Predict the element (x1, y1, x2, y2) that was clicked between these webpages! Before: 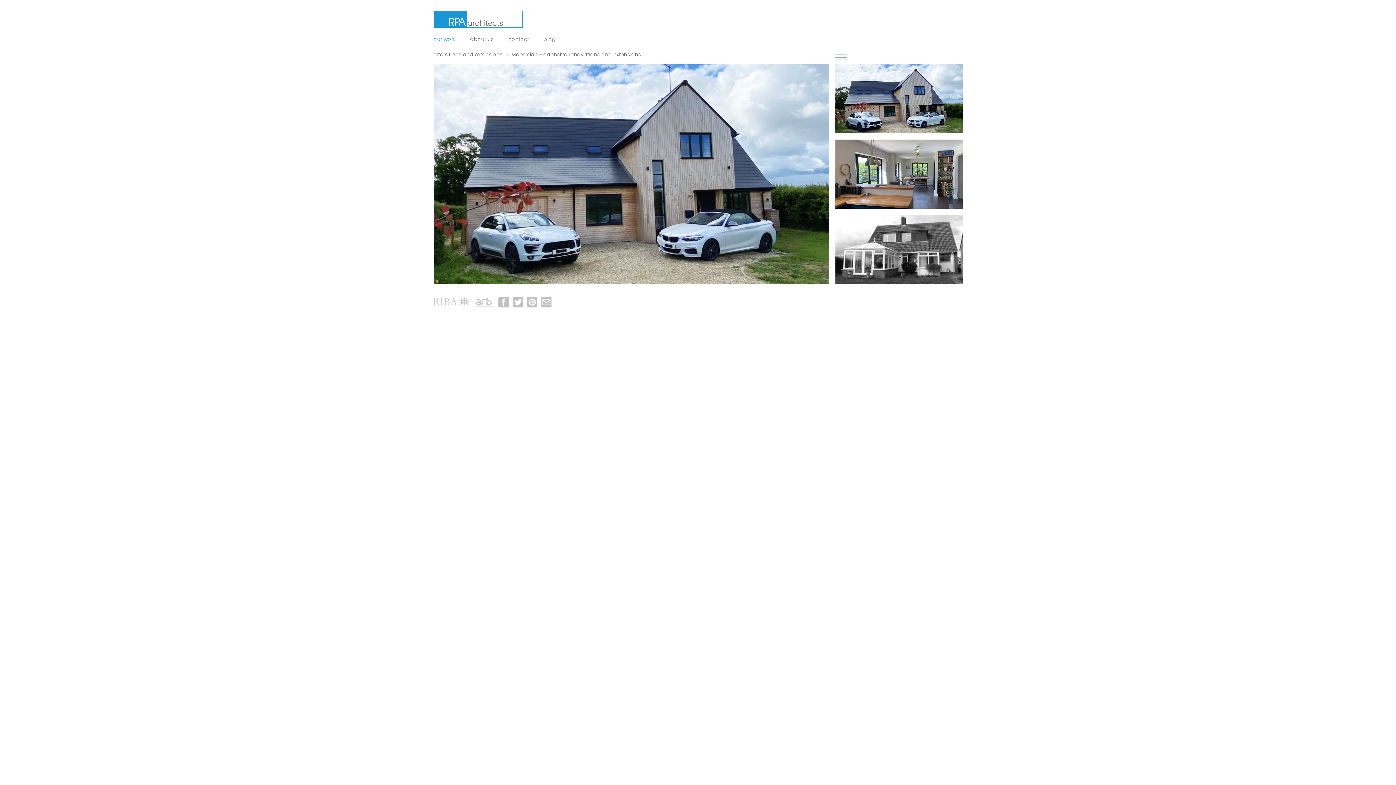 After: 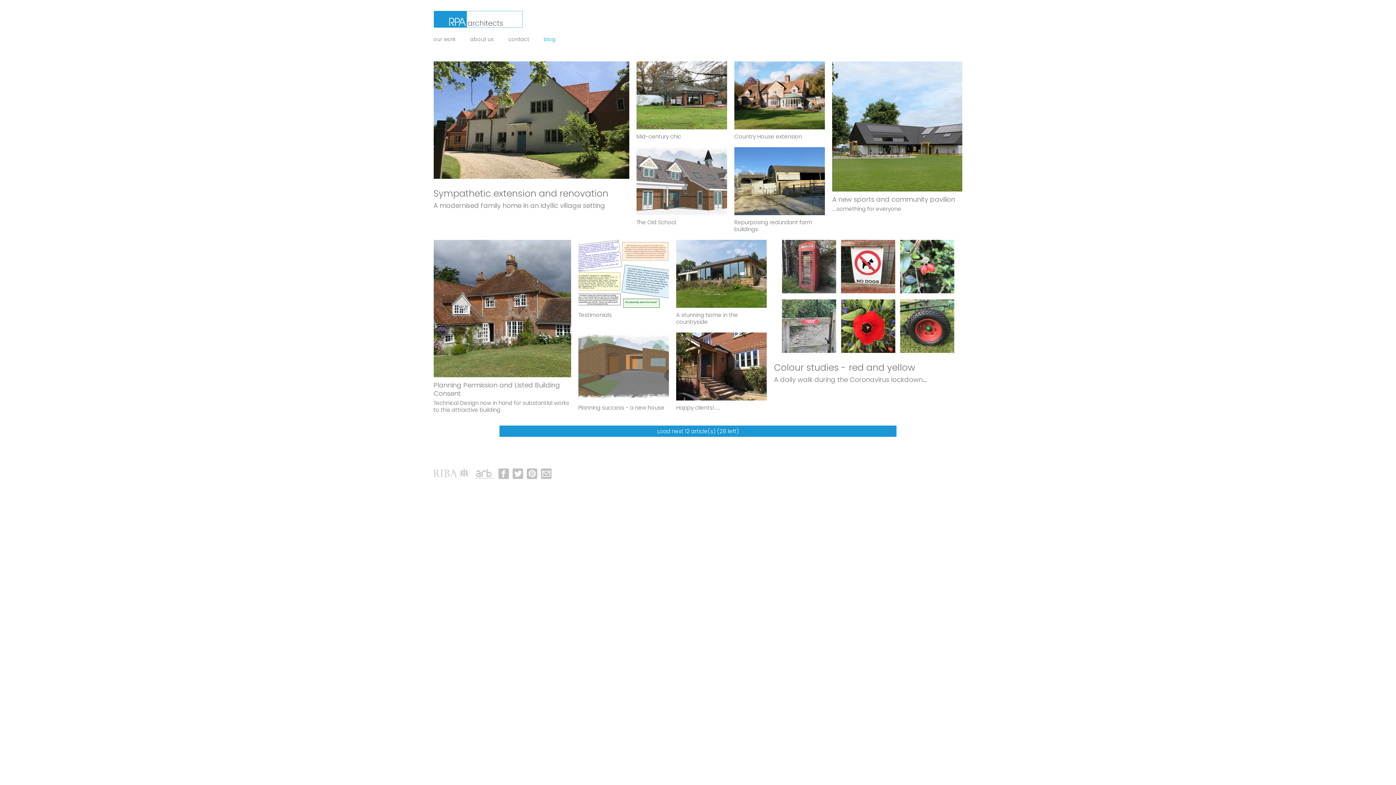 Action: label: blog bbox: (543, 30, 570, 48)